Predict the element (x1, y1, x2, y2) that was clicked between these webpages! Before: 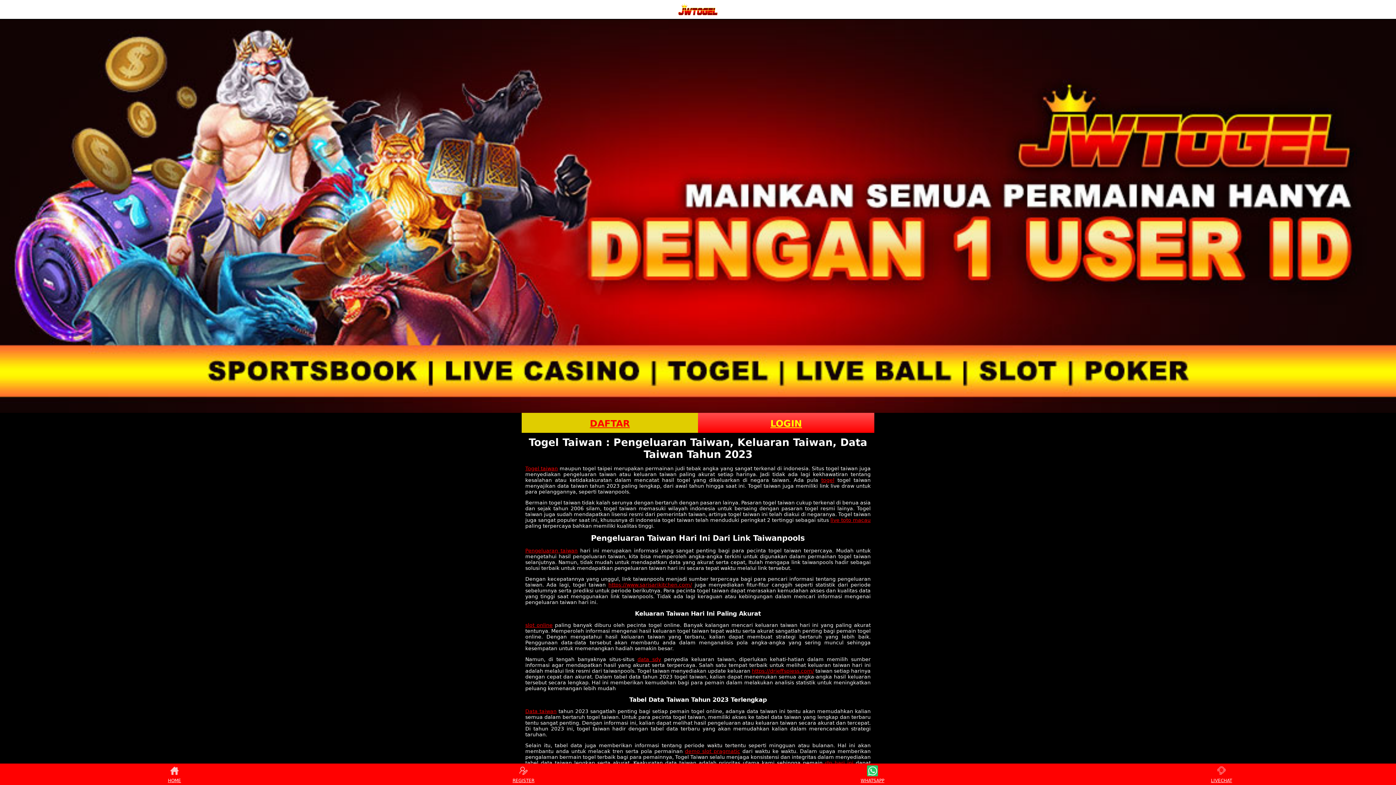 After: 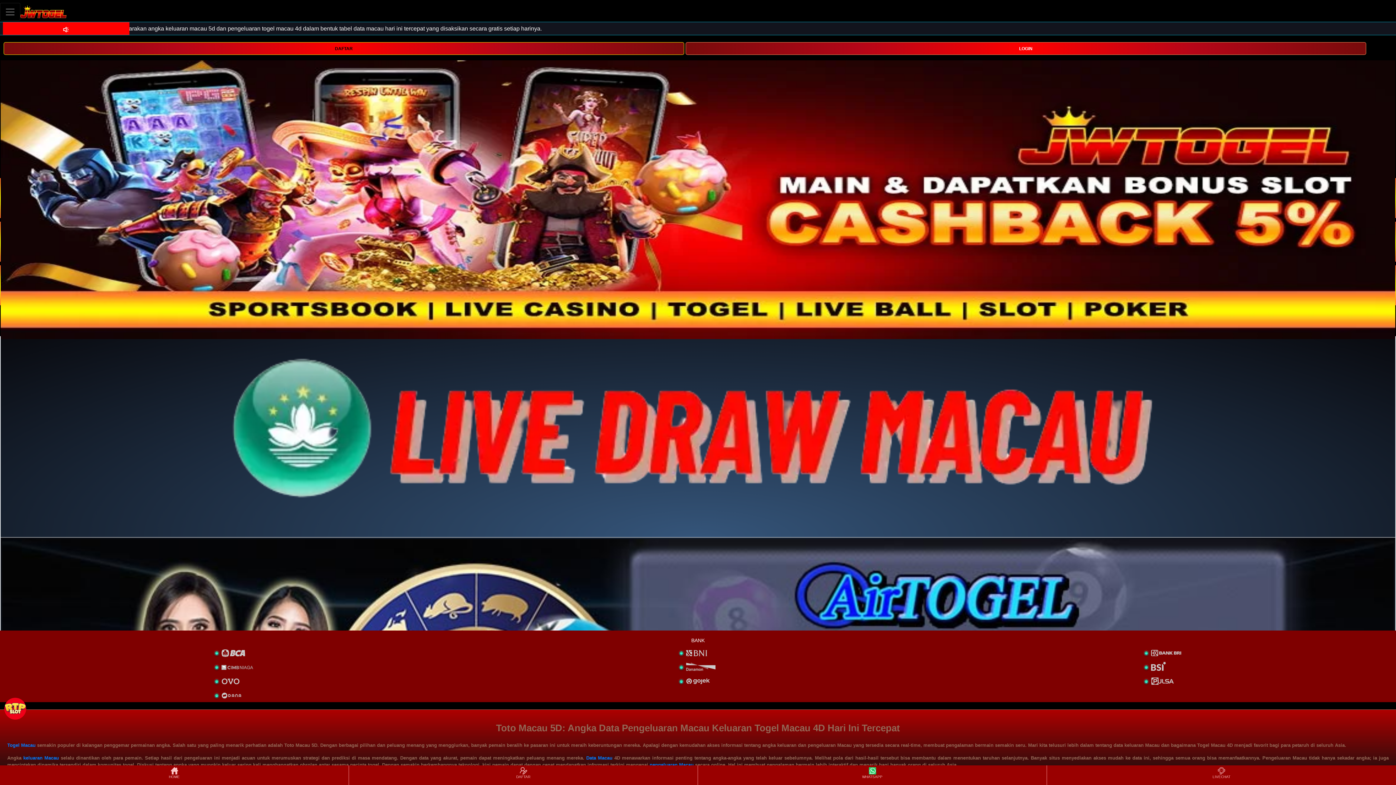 Action: label: live toto macau bbox: (830, 517, 870, 523)